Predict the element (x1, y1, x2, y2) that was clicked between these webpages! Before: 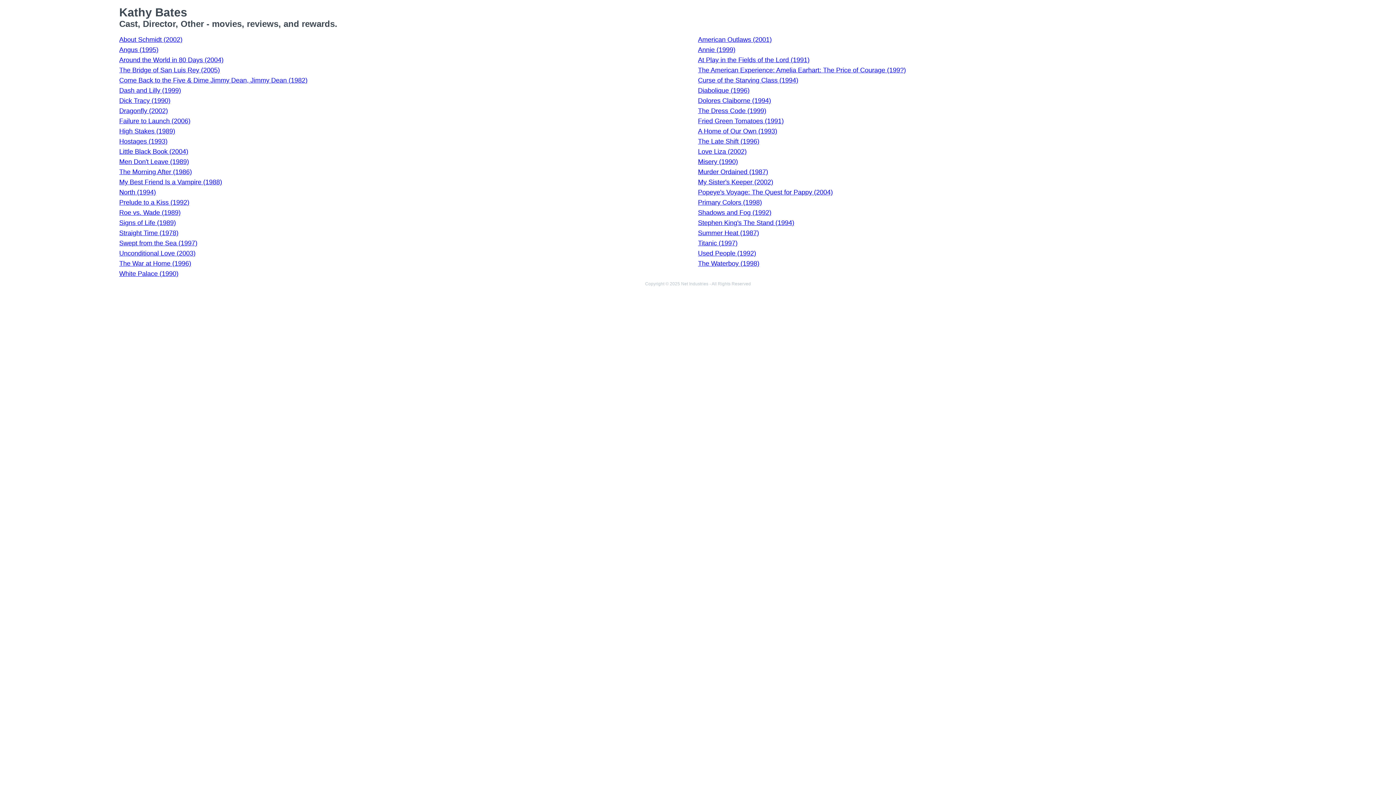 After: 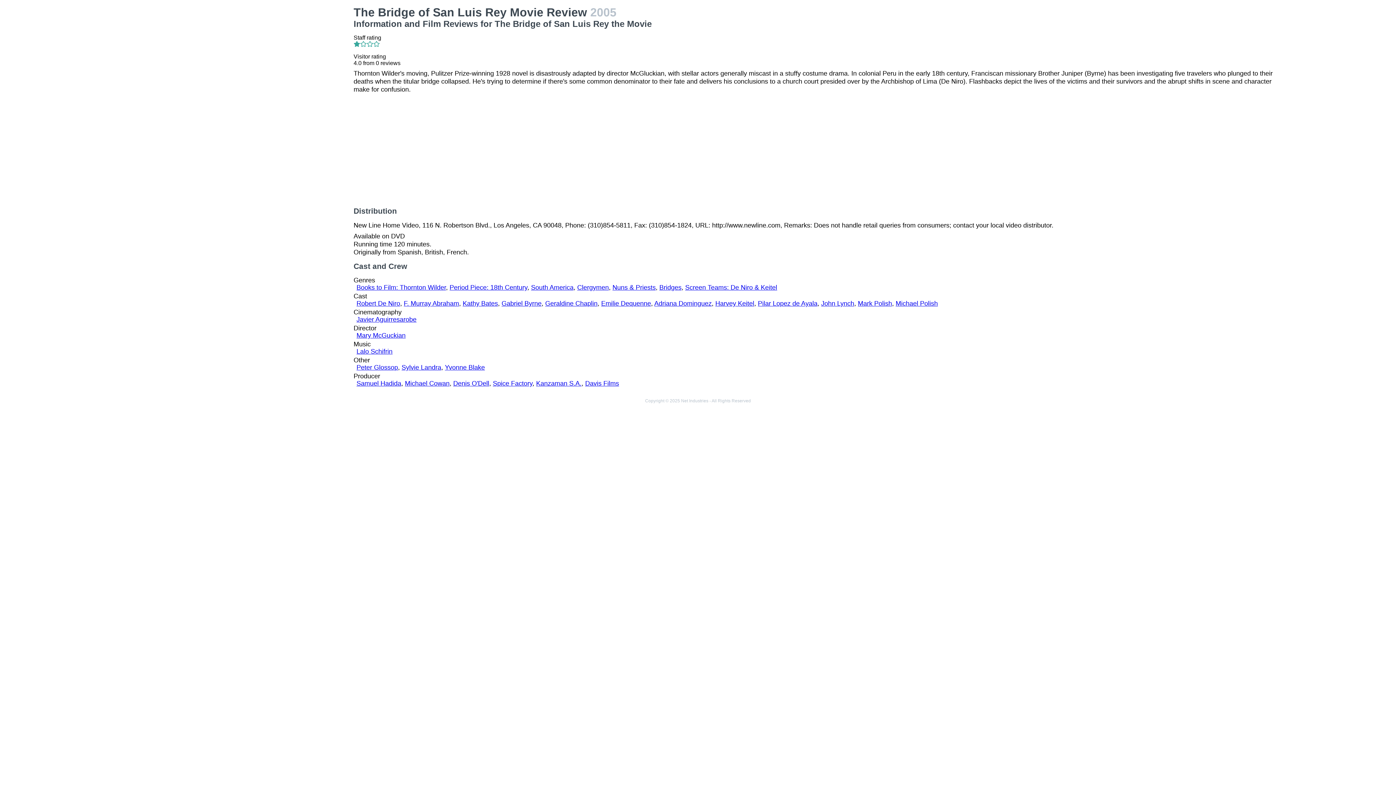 Action: label: The Bridge of San Luis Rey (2005) bbox: (119, 66, 220, 73)